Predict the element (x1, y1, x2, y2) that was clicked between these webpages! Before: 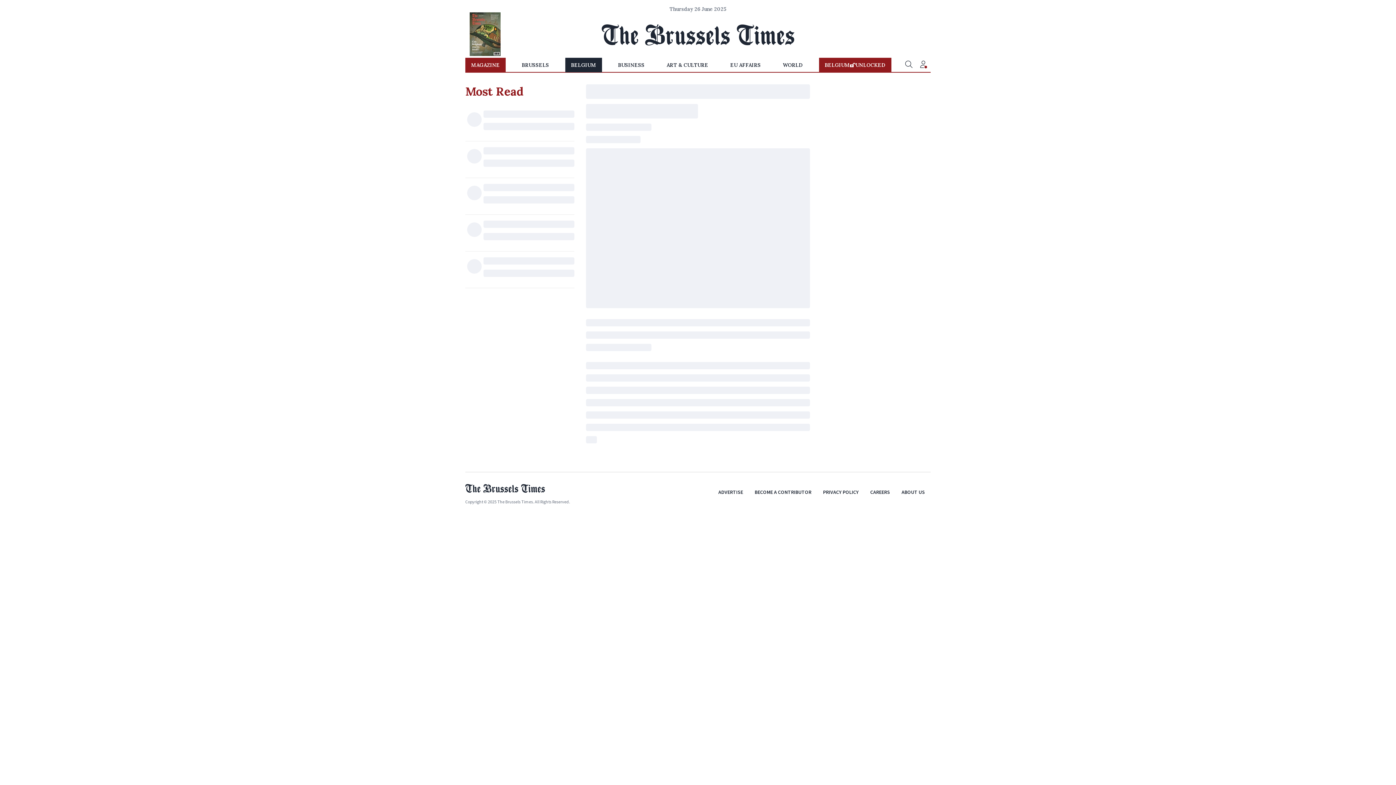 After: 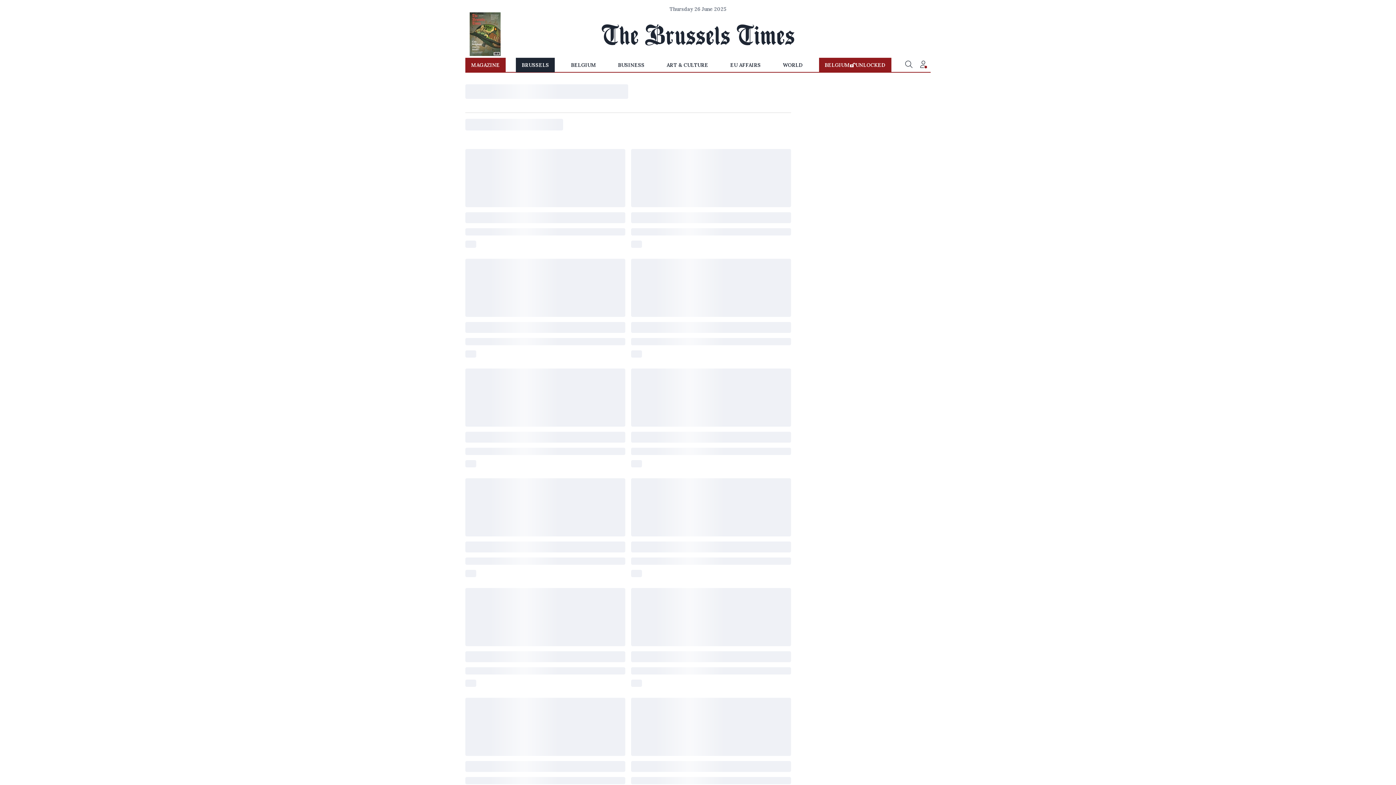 Action: label: BRUSSELS bbox: (516, 57, 555, 72)